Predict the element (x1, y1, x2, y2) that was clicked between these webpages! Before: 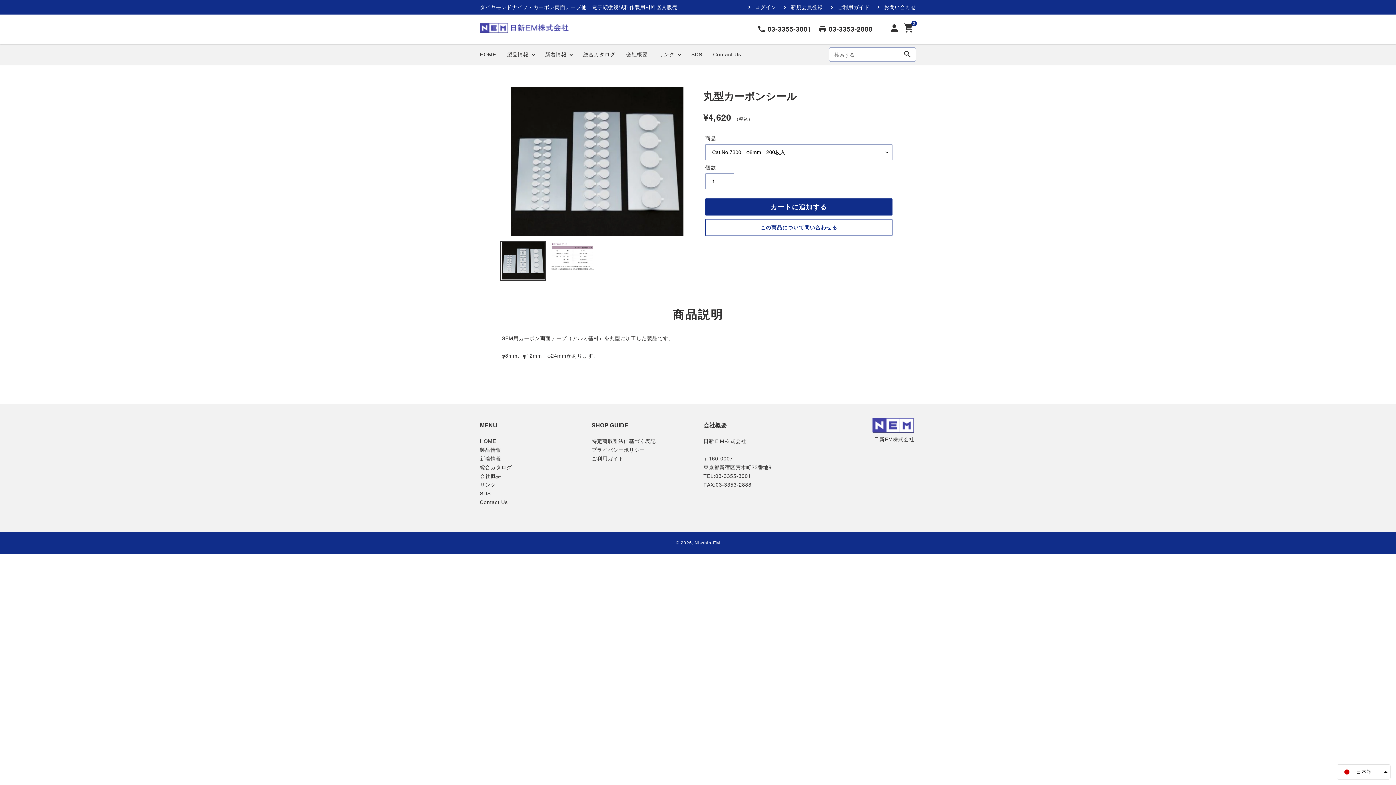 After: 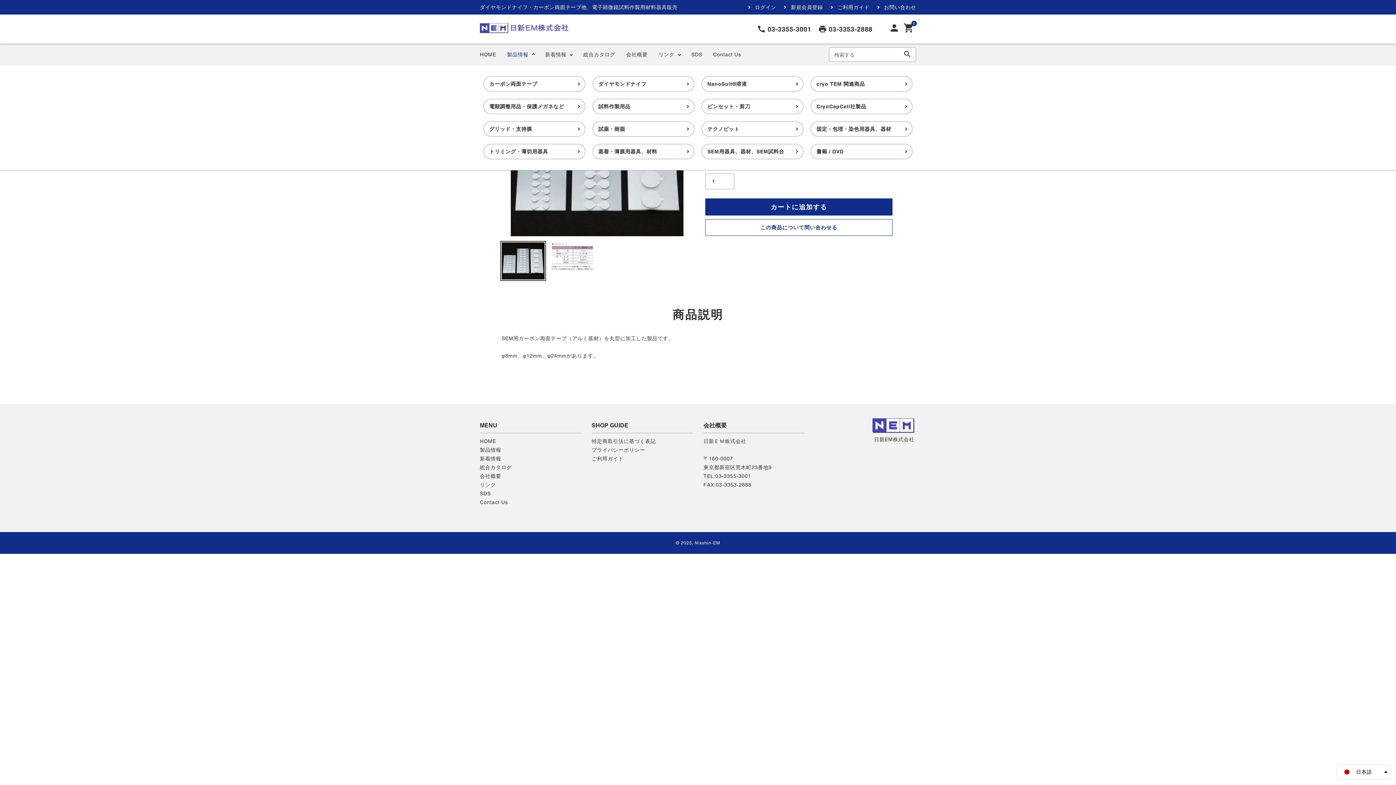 Action: label: 製品情報 bbox: (507, 43, 534, 65)